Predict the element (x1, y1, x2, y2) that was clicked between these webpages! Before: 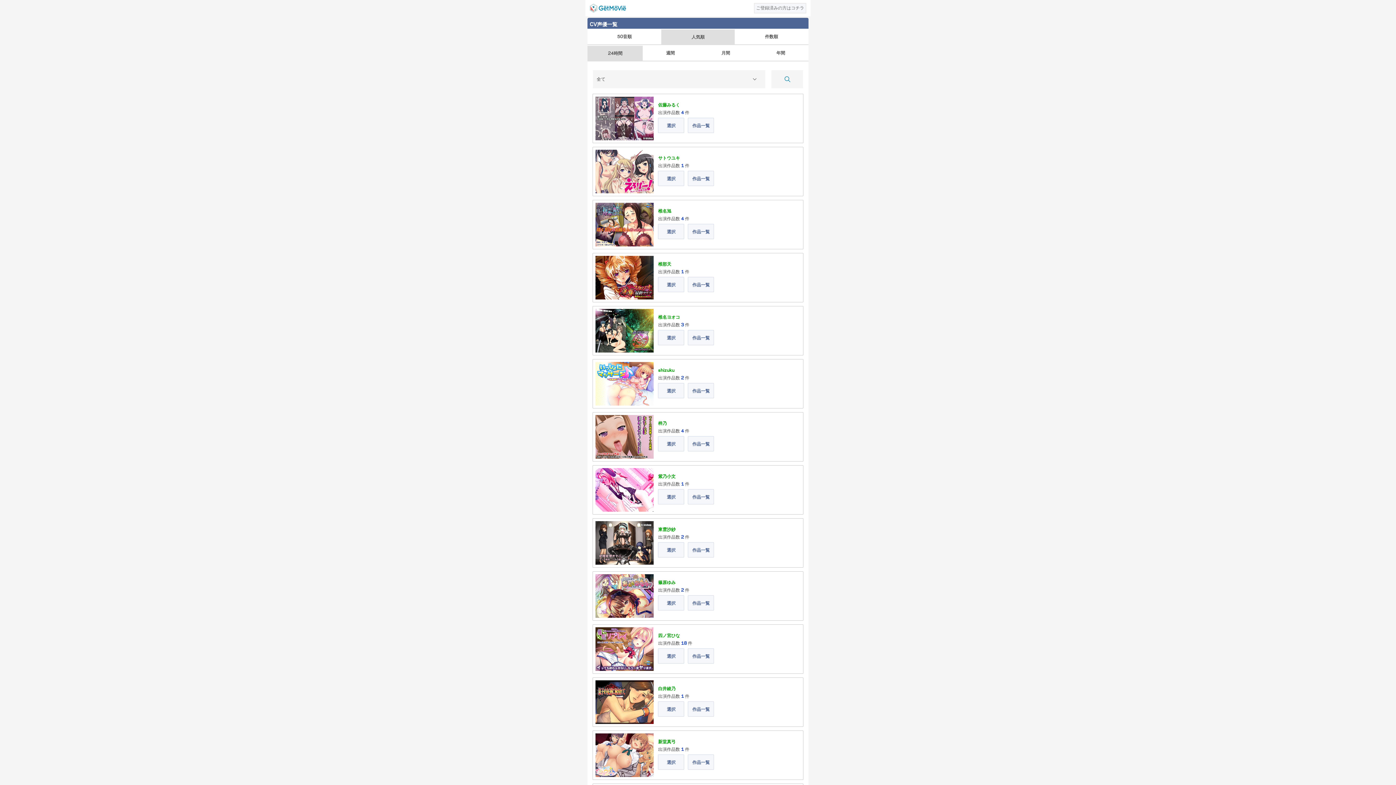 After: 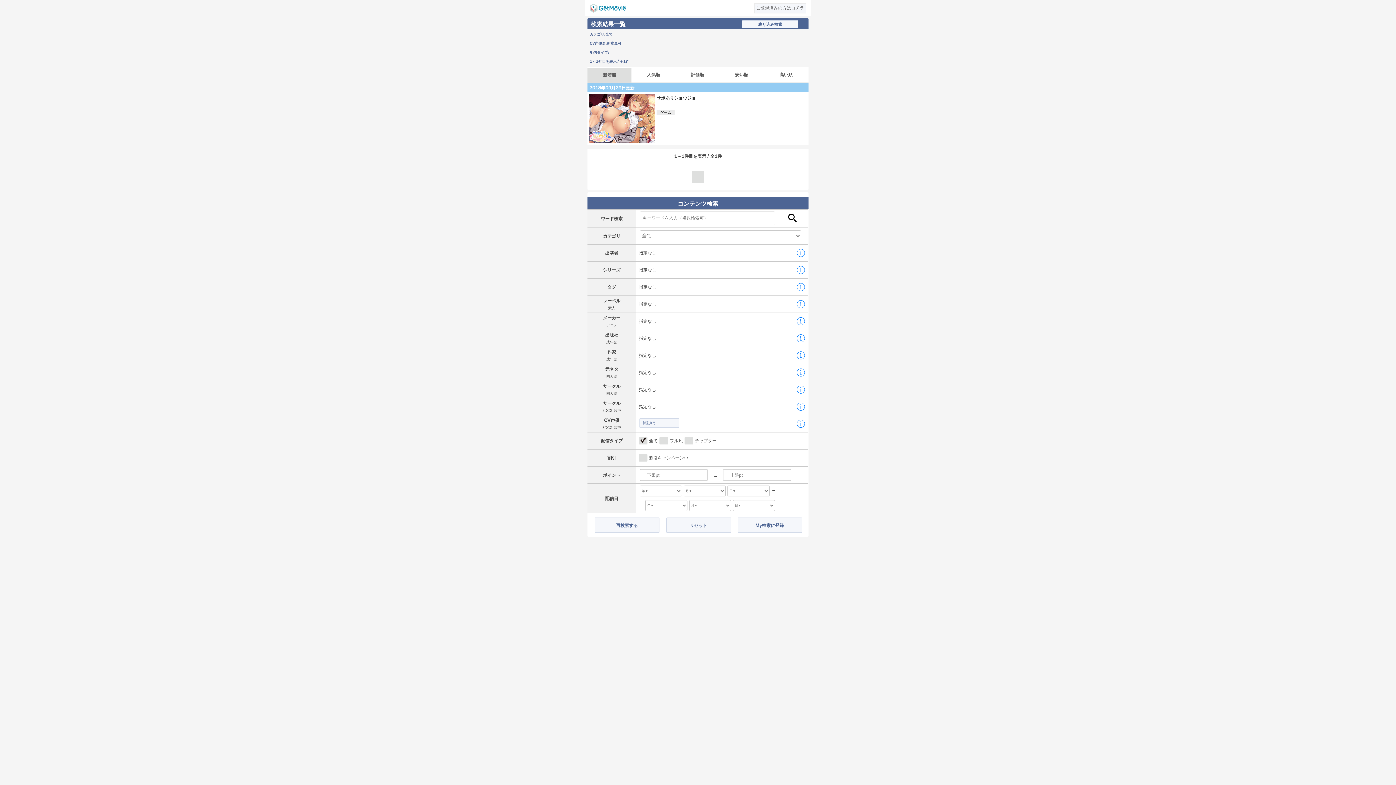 Action: label: 作品一覧 bbox: (688, 755, 713, 769)